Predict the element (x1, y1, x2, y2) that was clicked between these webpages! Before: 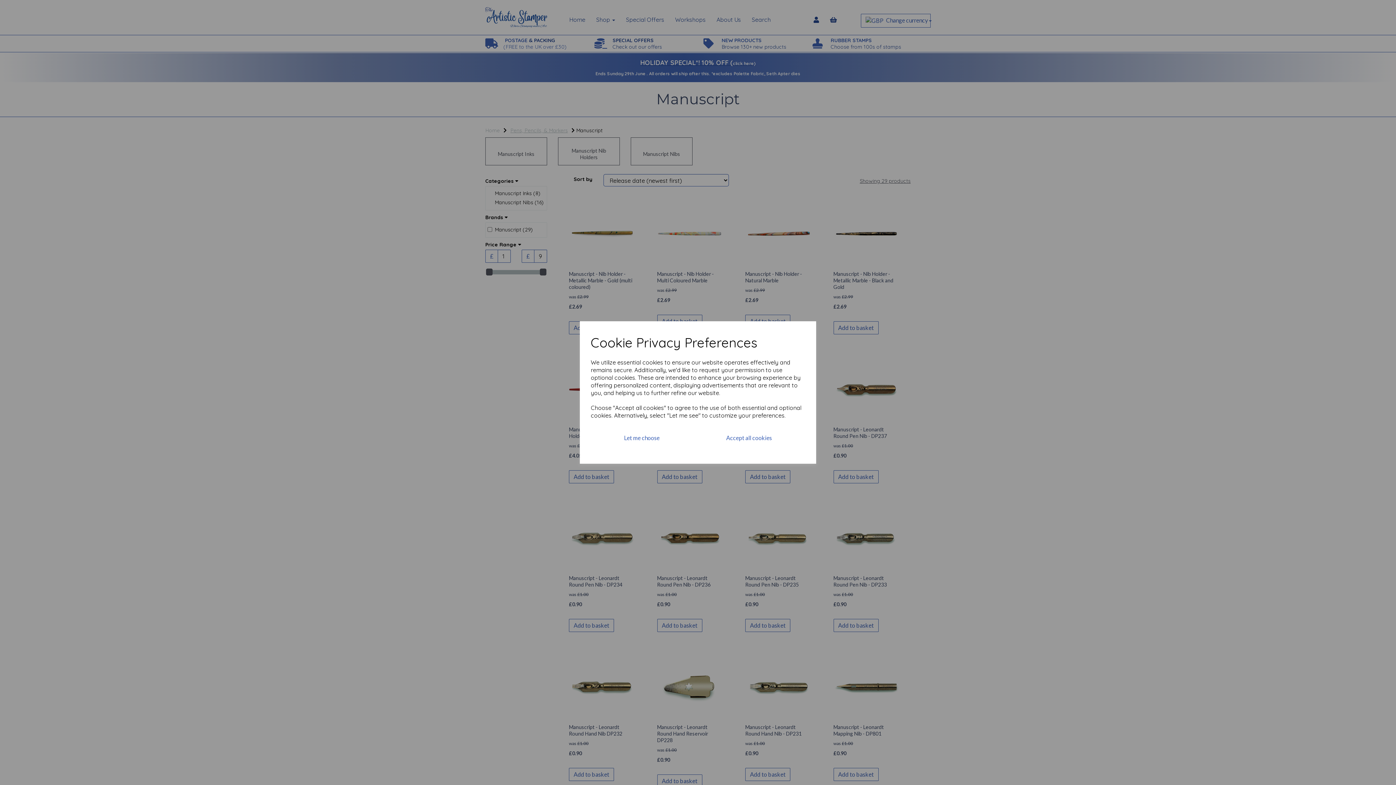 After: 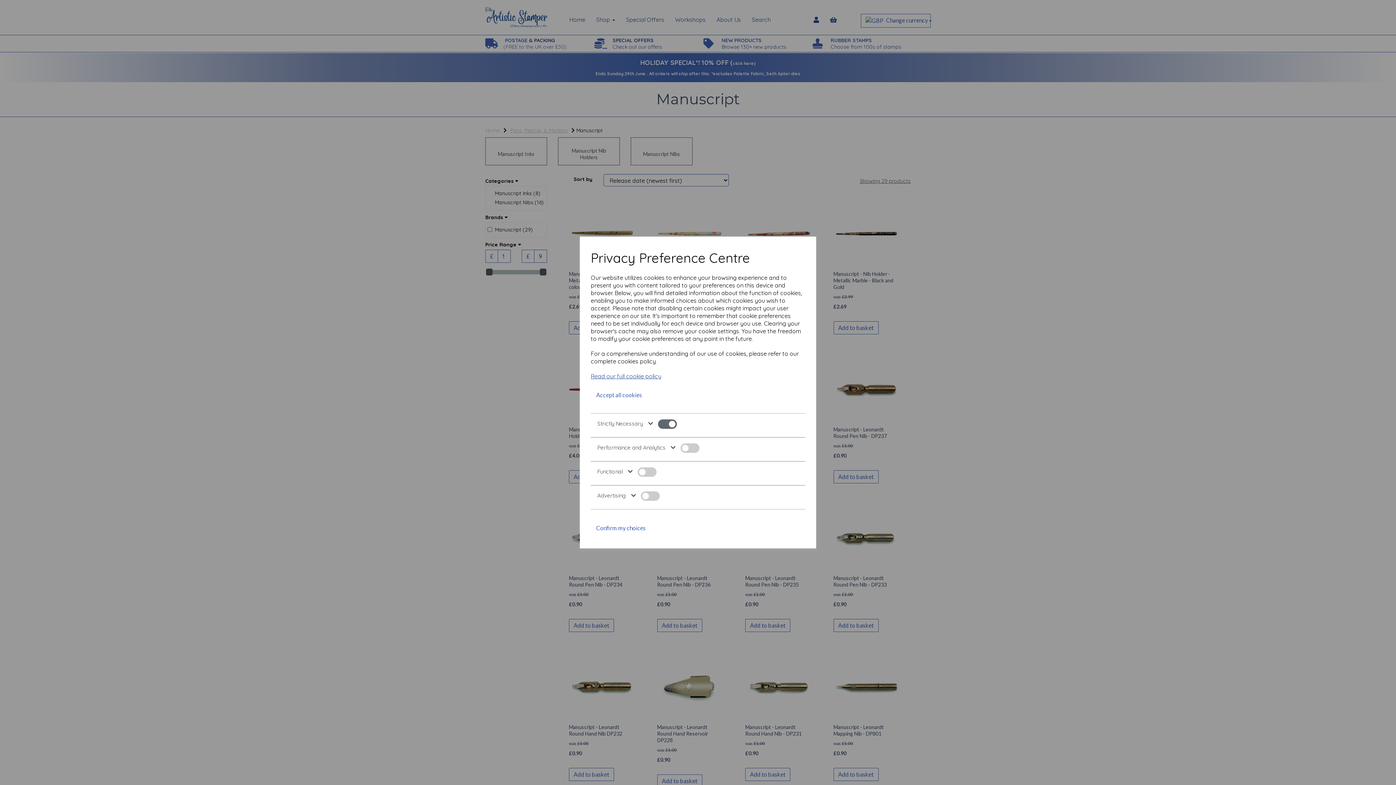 Action: label: Let me choose bbox: (590, 428, 693, 447)